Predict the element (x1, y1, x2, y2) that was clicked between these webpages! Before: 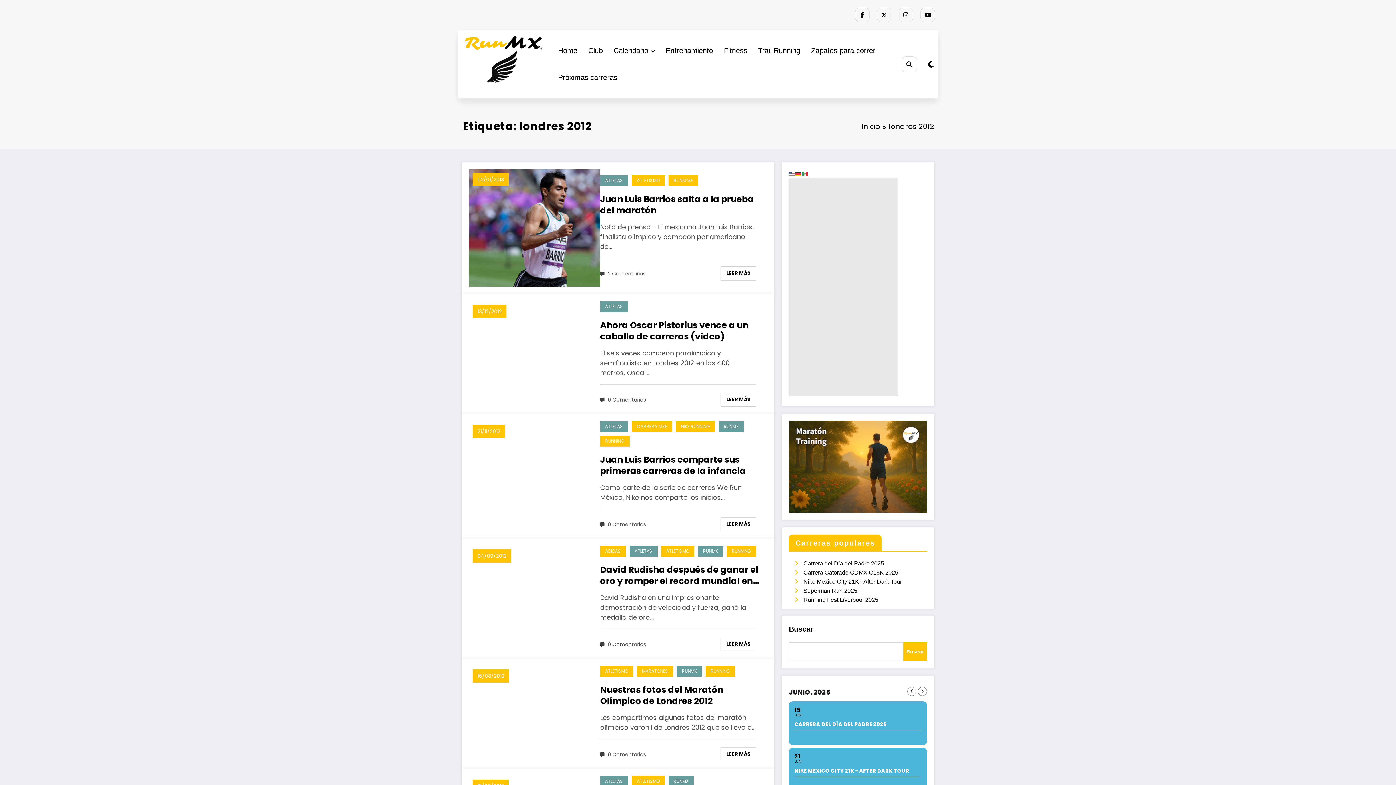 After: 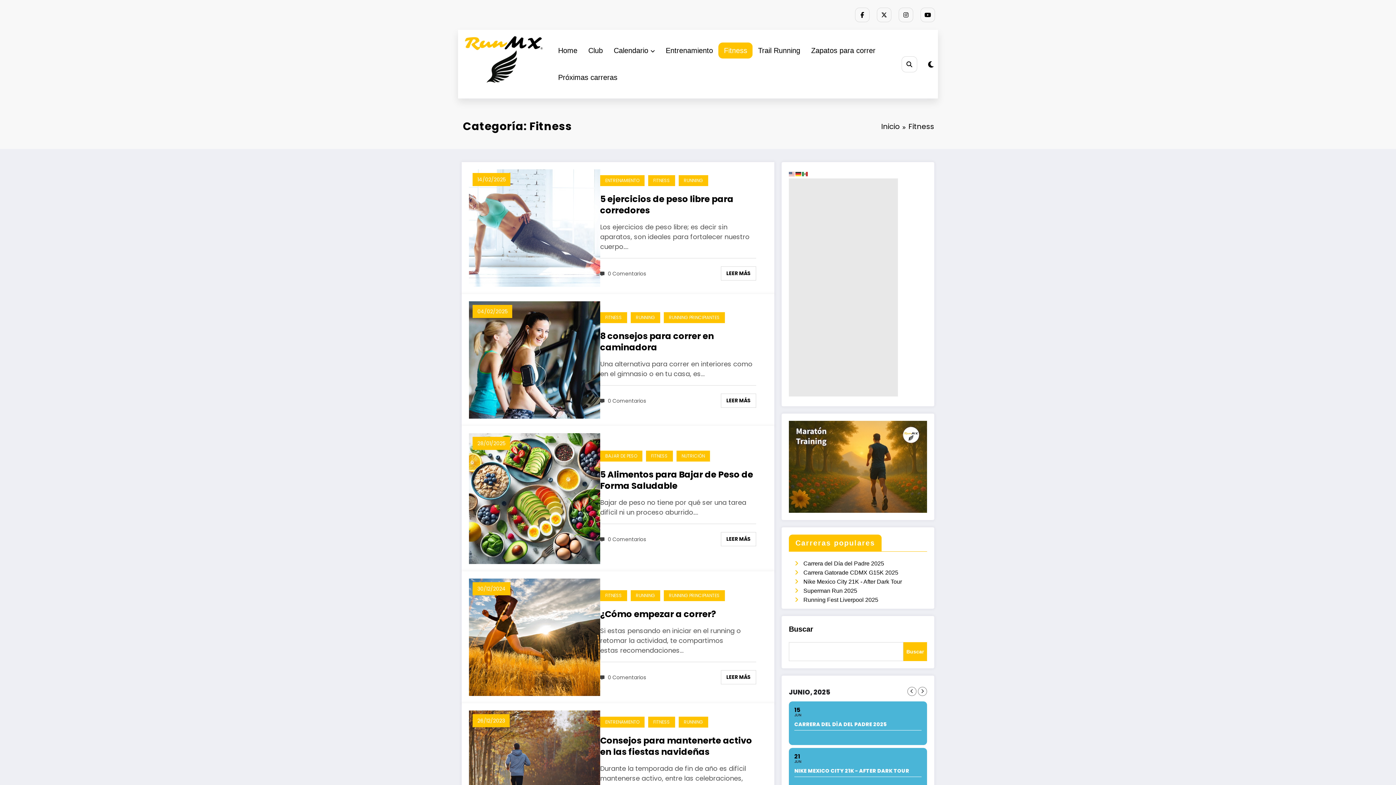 Action: label: Fitness bbox: (718, 42, 752, 58)